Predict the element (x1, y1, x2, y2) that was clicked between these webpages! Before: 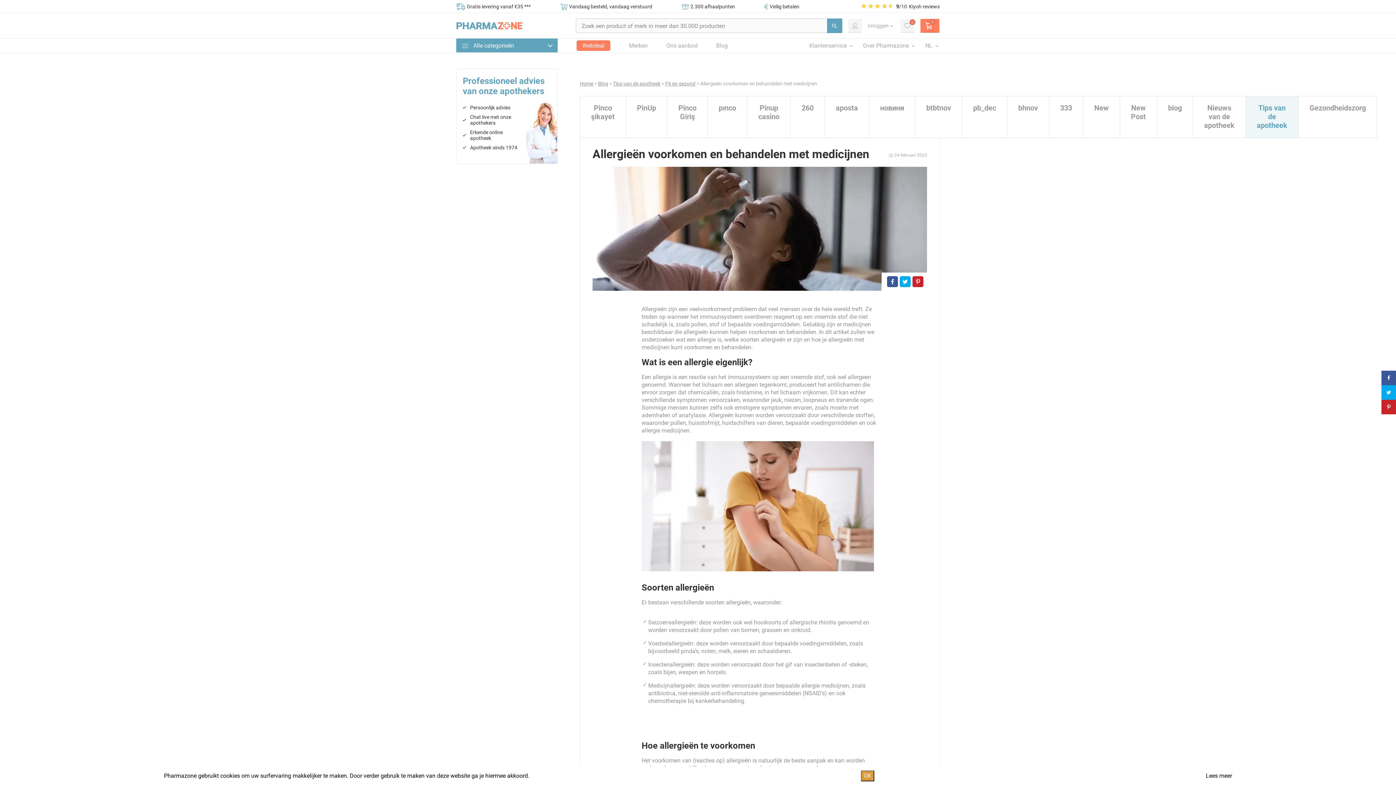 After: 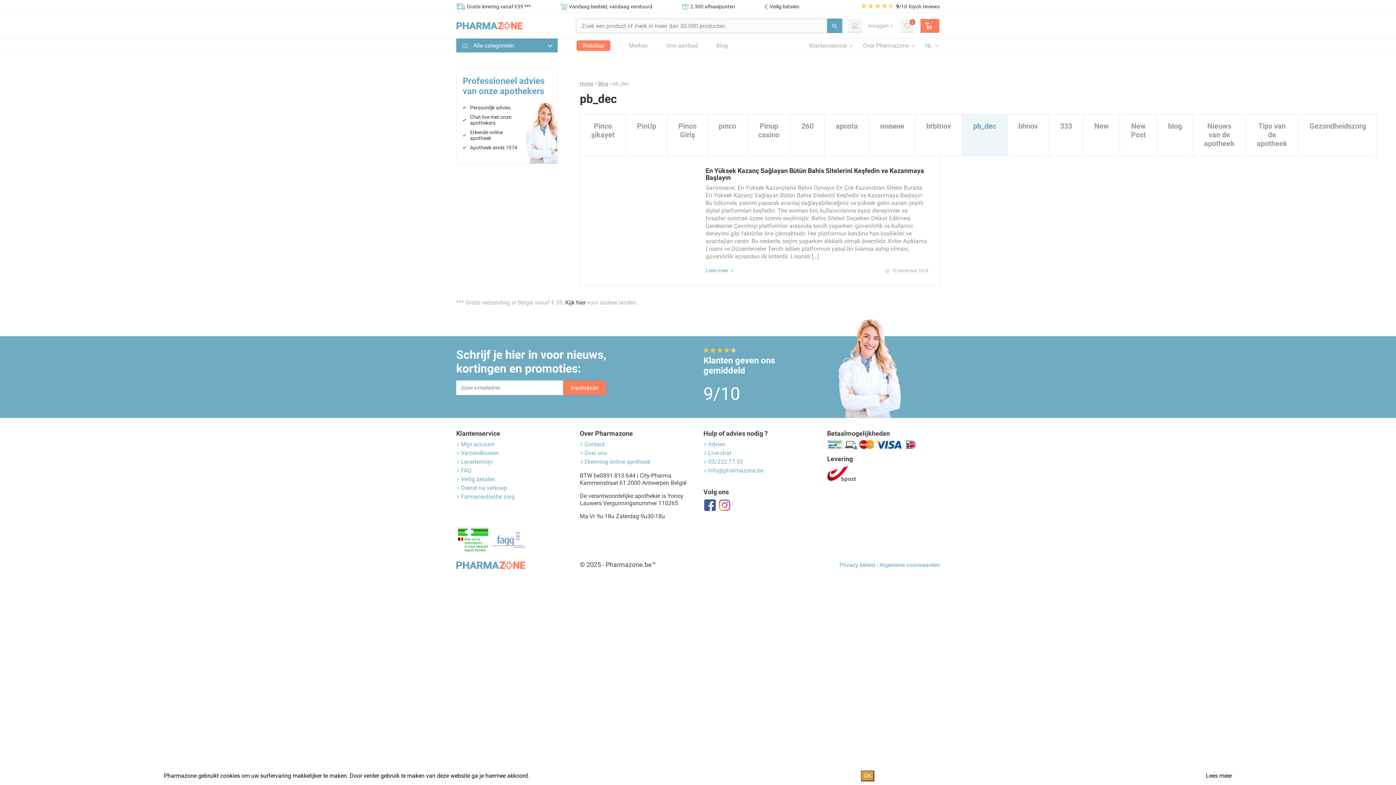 Action: label: pb_dec bbox: (962, 96, 1007, 137)